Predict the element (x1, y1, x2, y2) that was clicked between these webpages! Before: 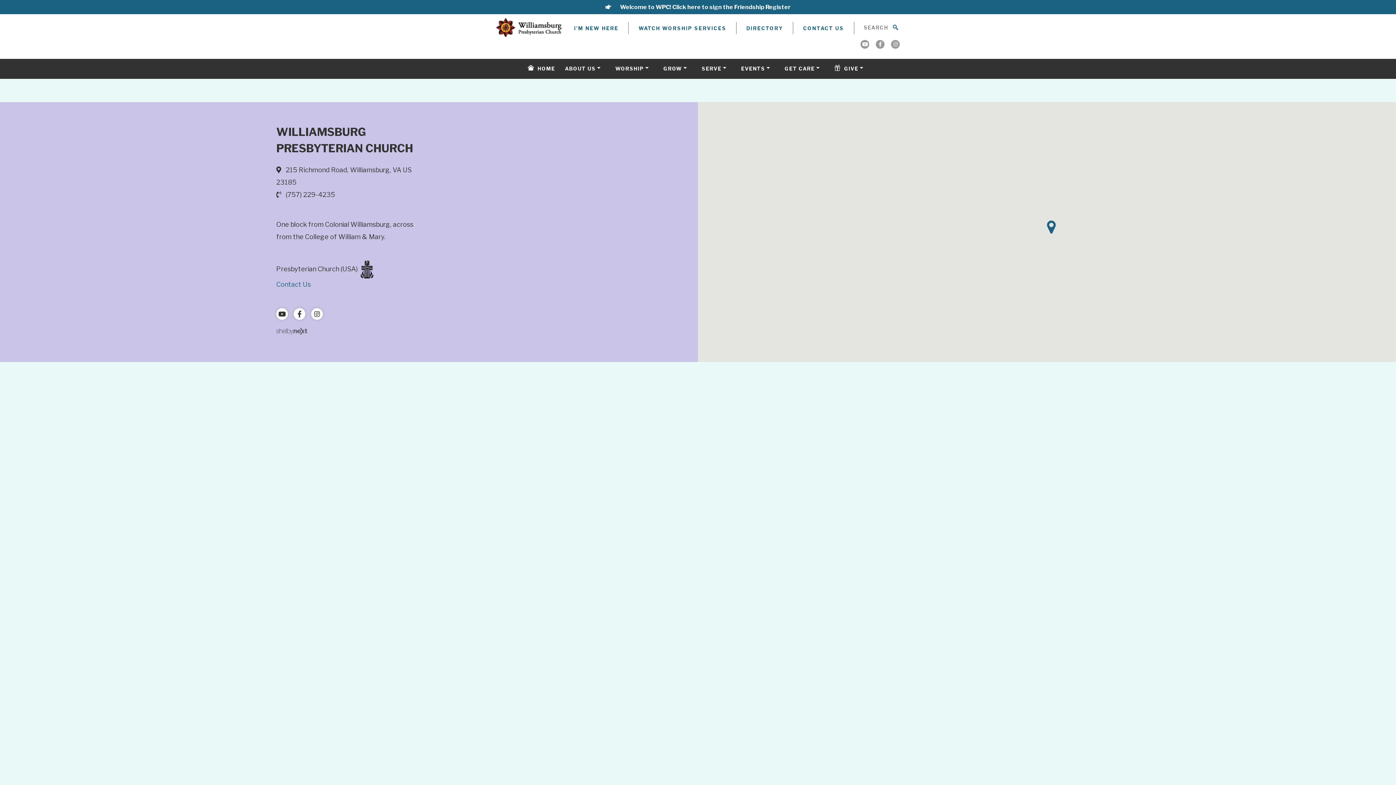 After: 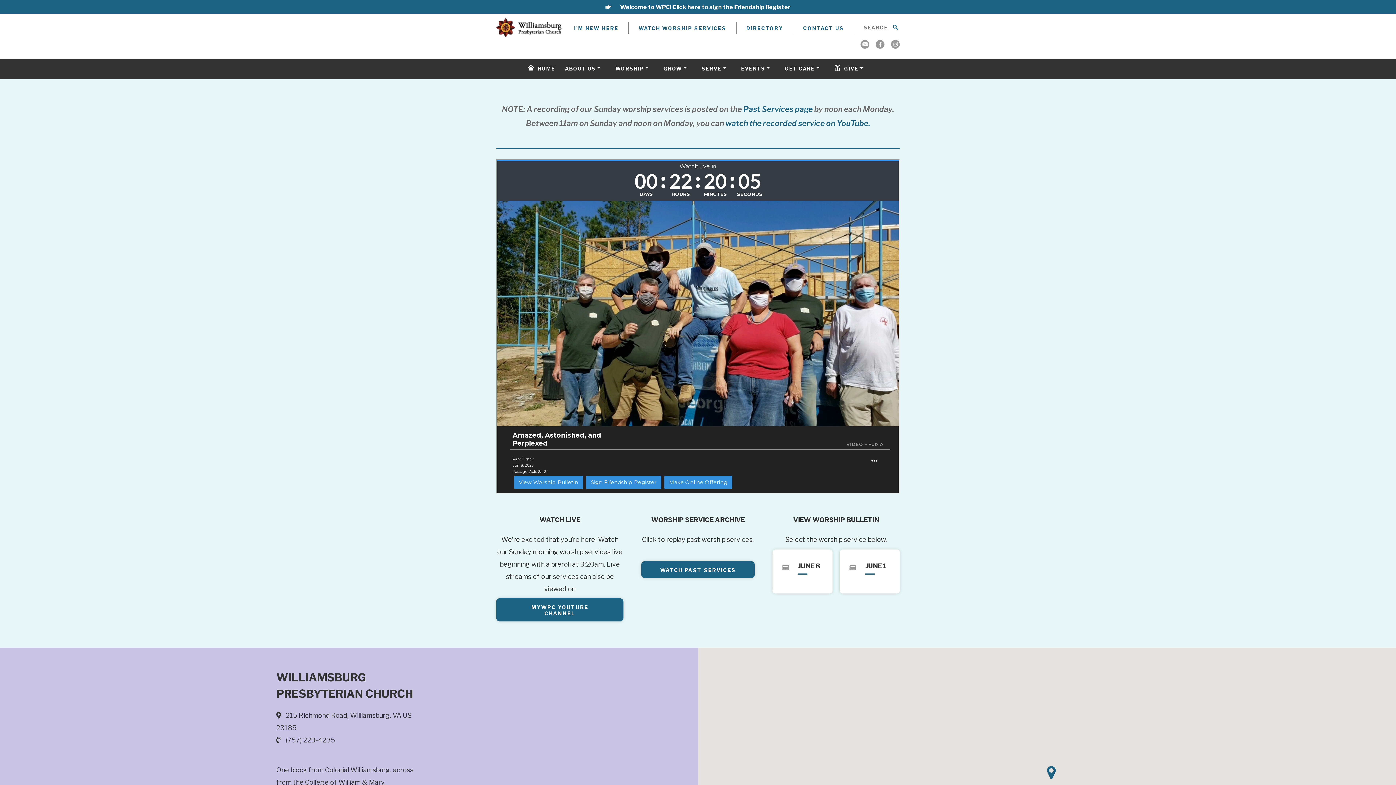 Action: label: WATCH WORSHIP SERVICES bbox: (638, 25, 726, 31)